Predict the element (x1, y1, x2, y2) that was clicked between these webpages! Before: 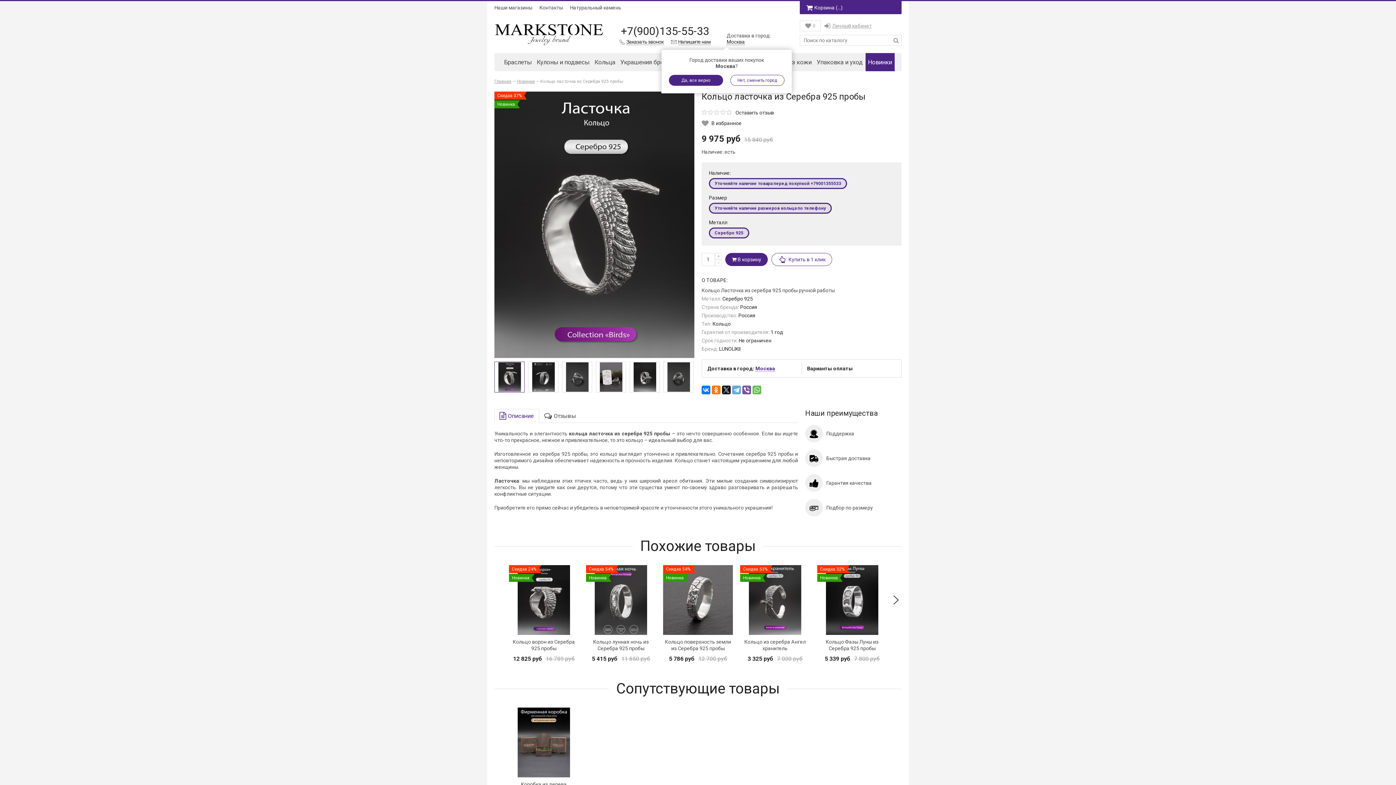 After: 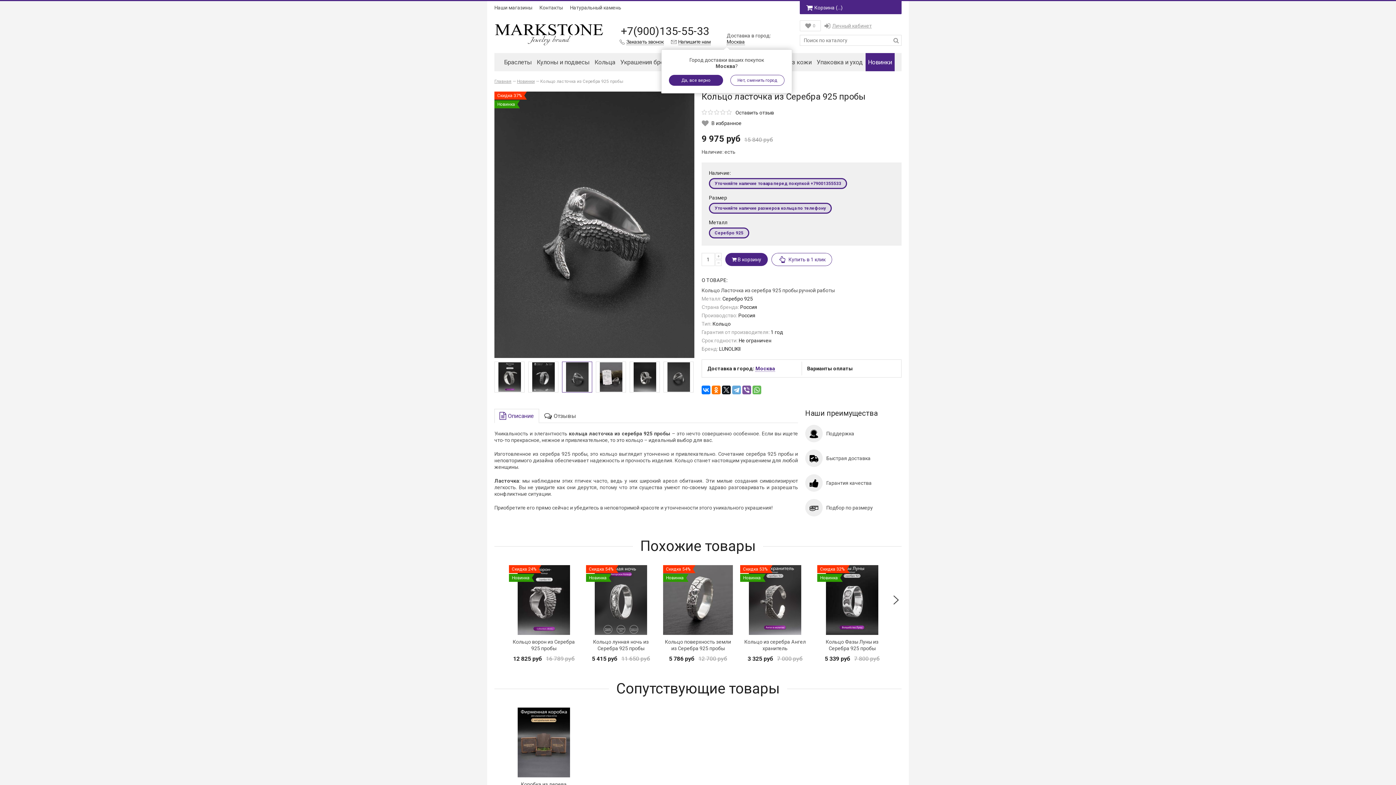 Action: bbox: (562, 361, 592, 392)